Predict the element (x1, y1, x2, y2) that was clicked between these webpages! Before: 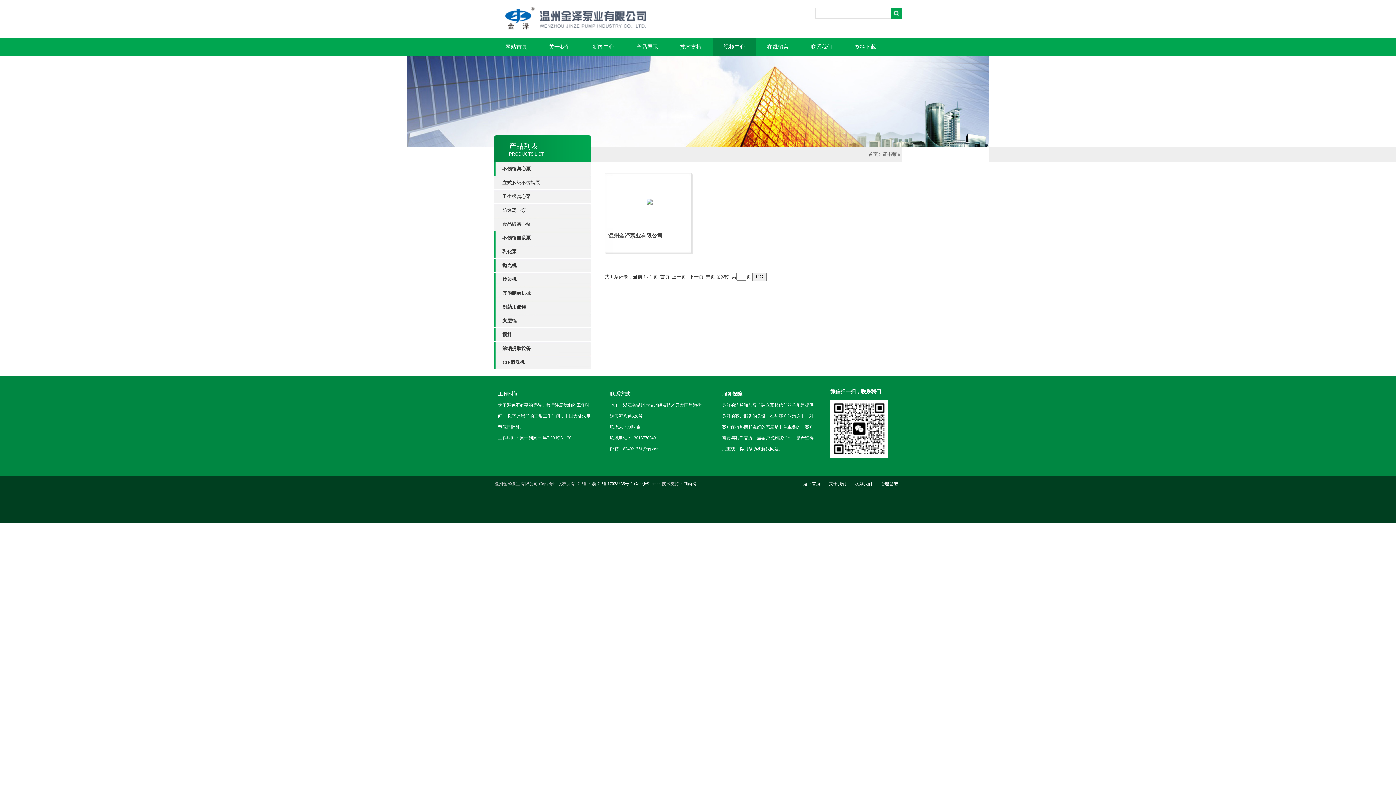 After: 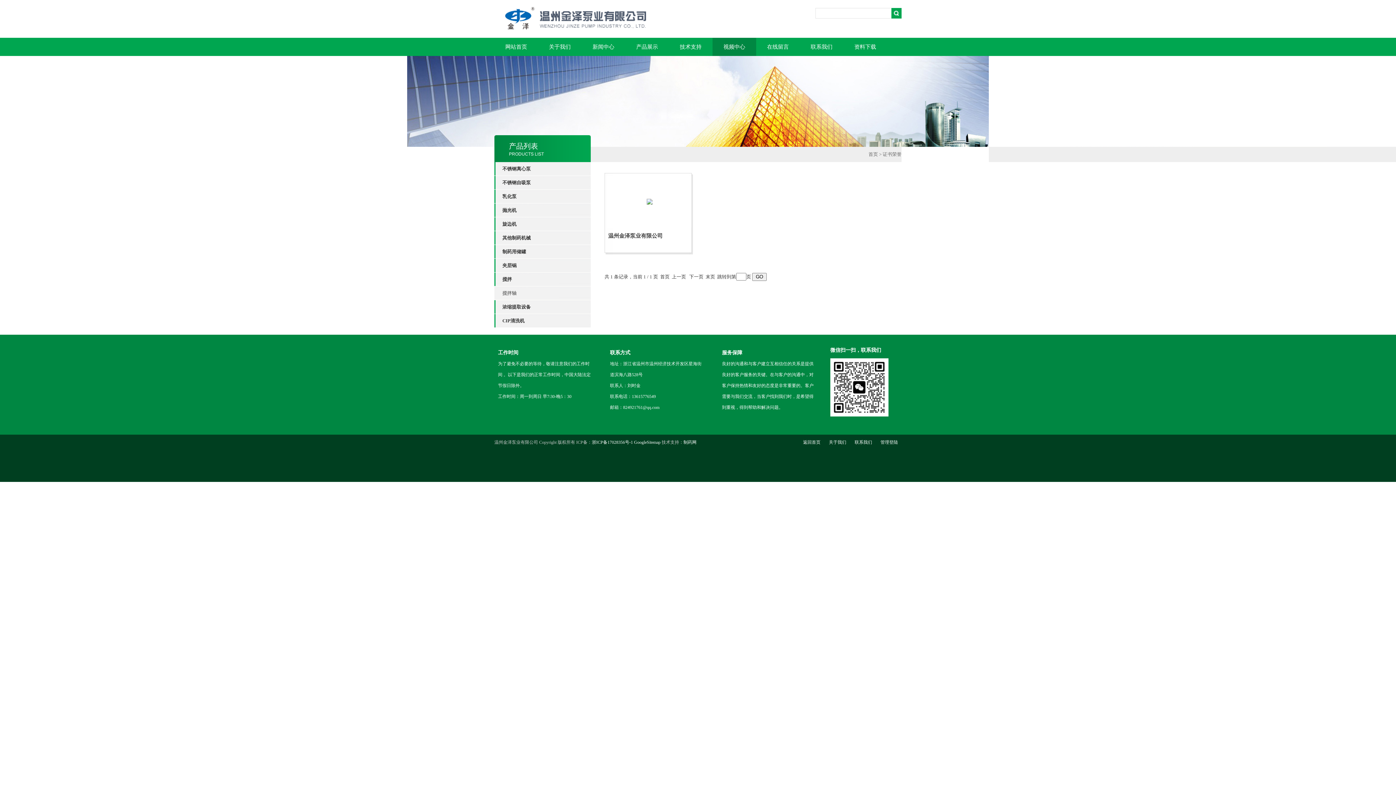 Action: bbox: (502, 328, 590, 341) label: 搅拌